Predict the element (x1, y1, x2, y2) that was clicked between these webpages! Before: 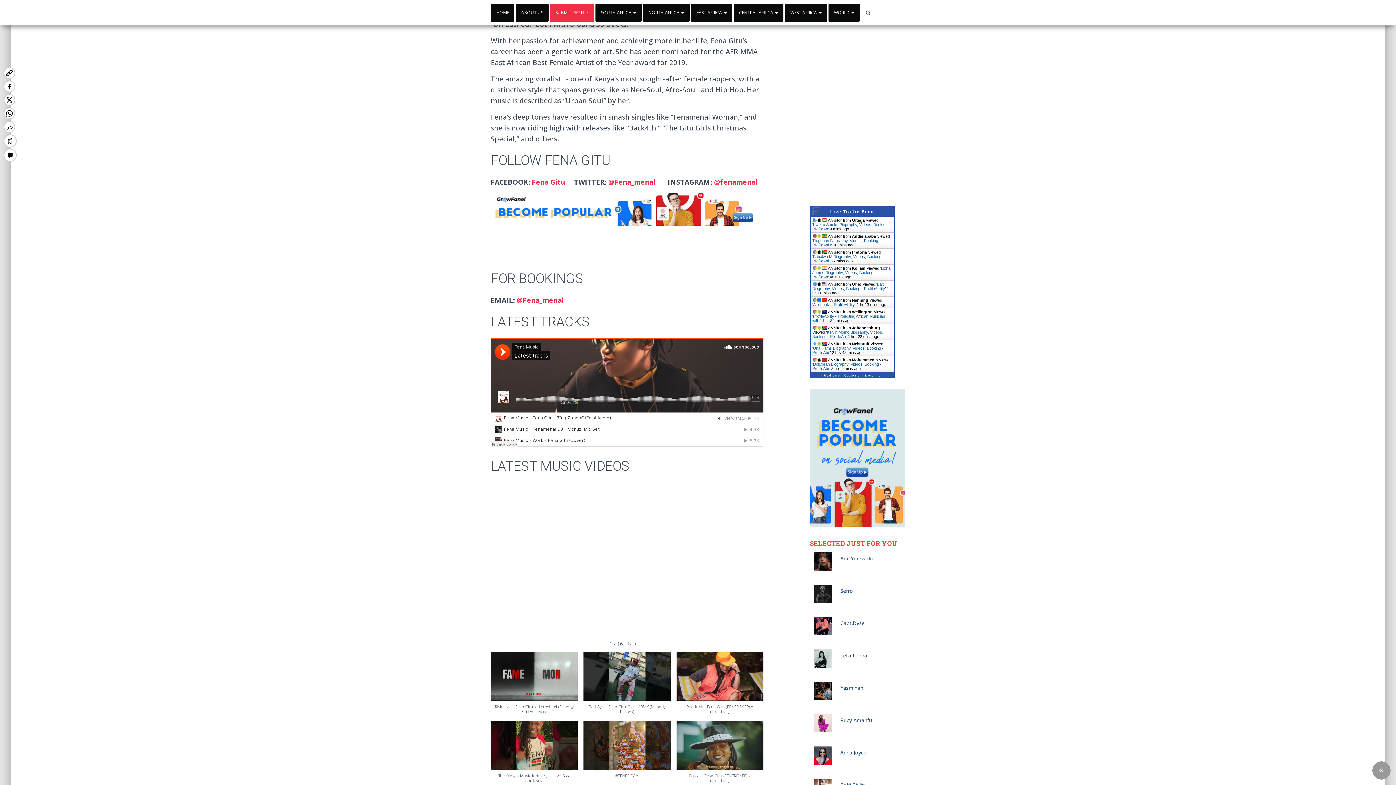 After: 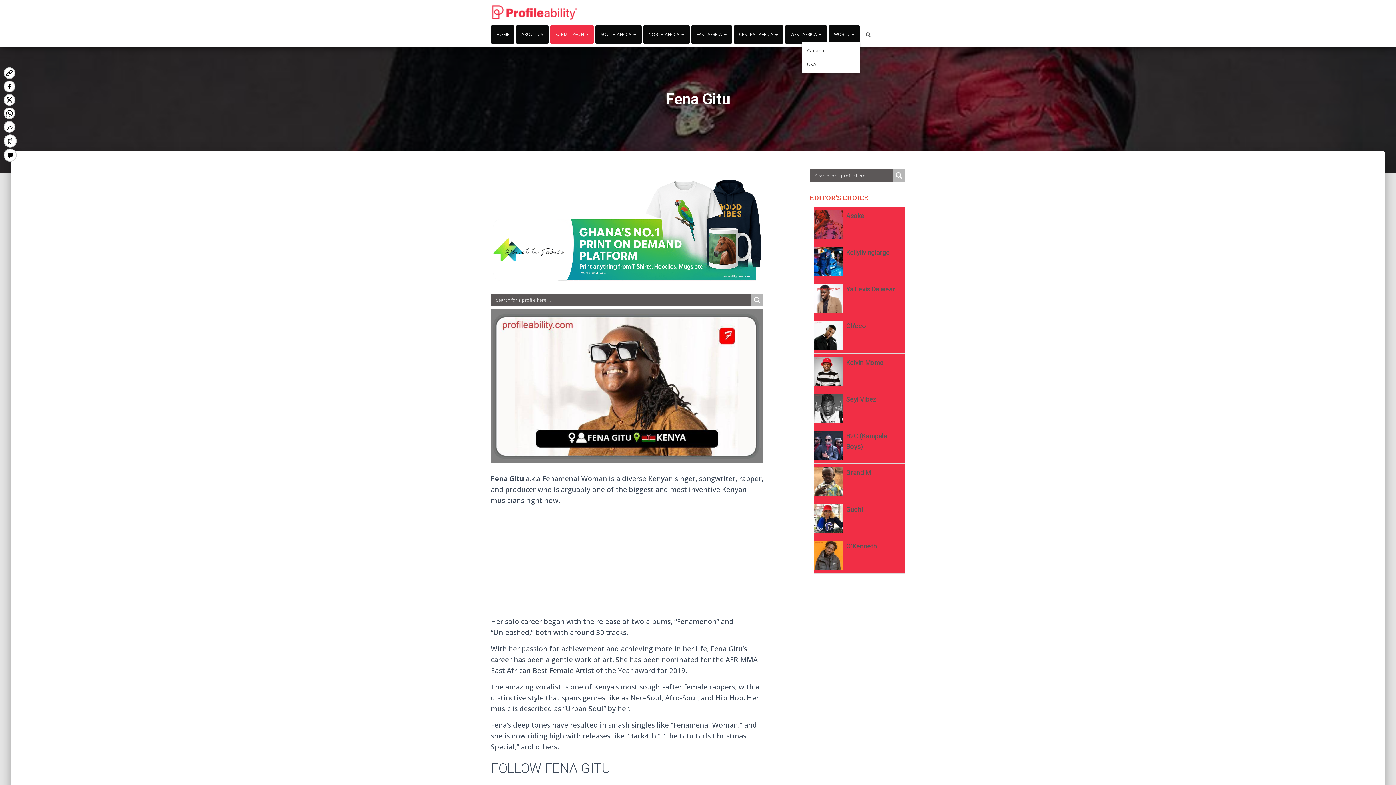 Action: bbox: (828, 3, 860, 21) label: WORLD 